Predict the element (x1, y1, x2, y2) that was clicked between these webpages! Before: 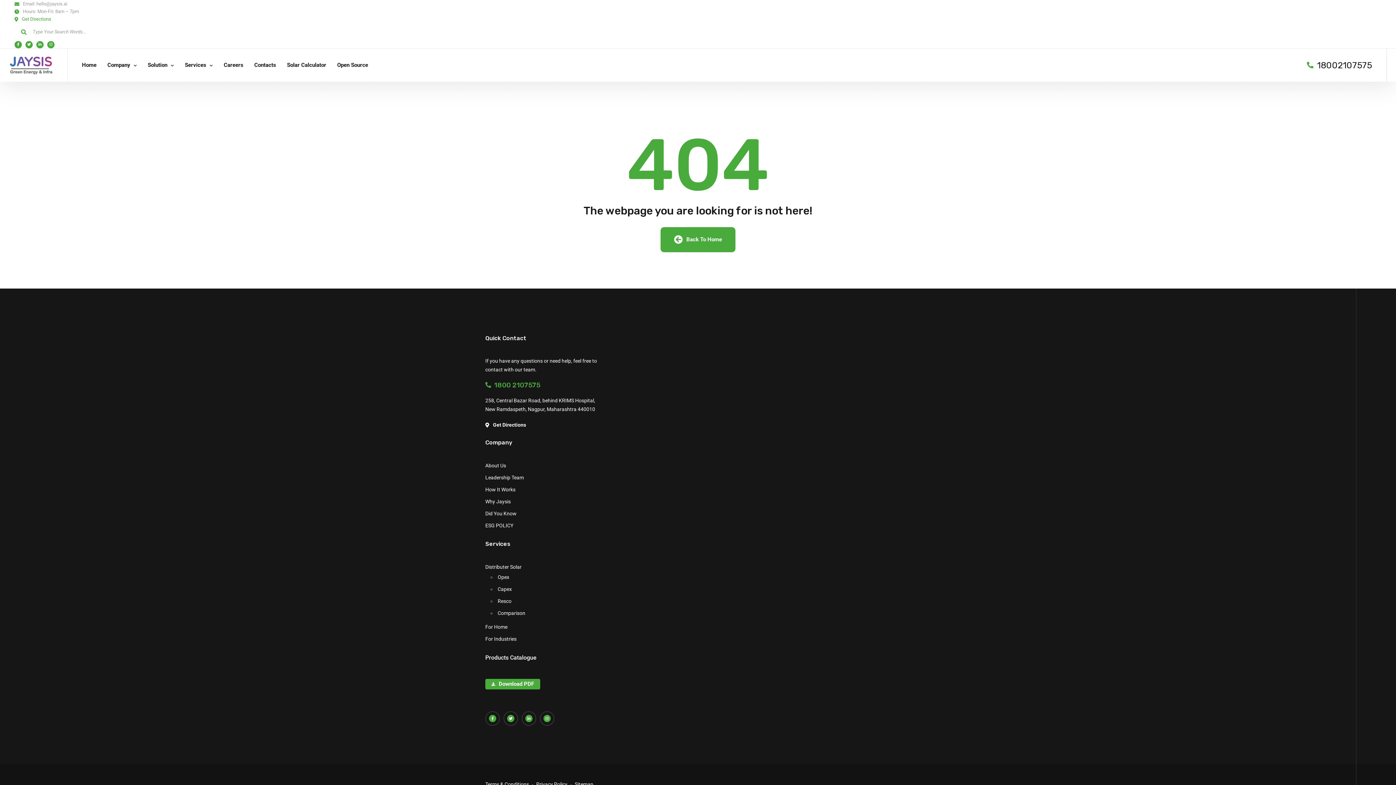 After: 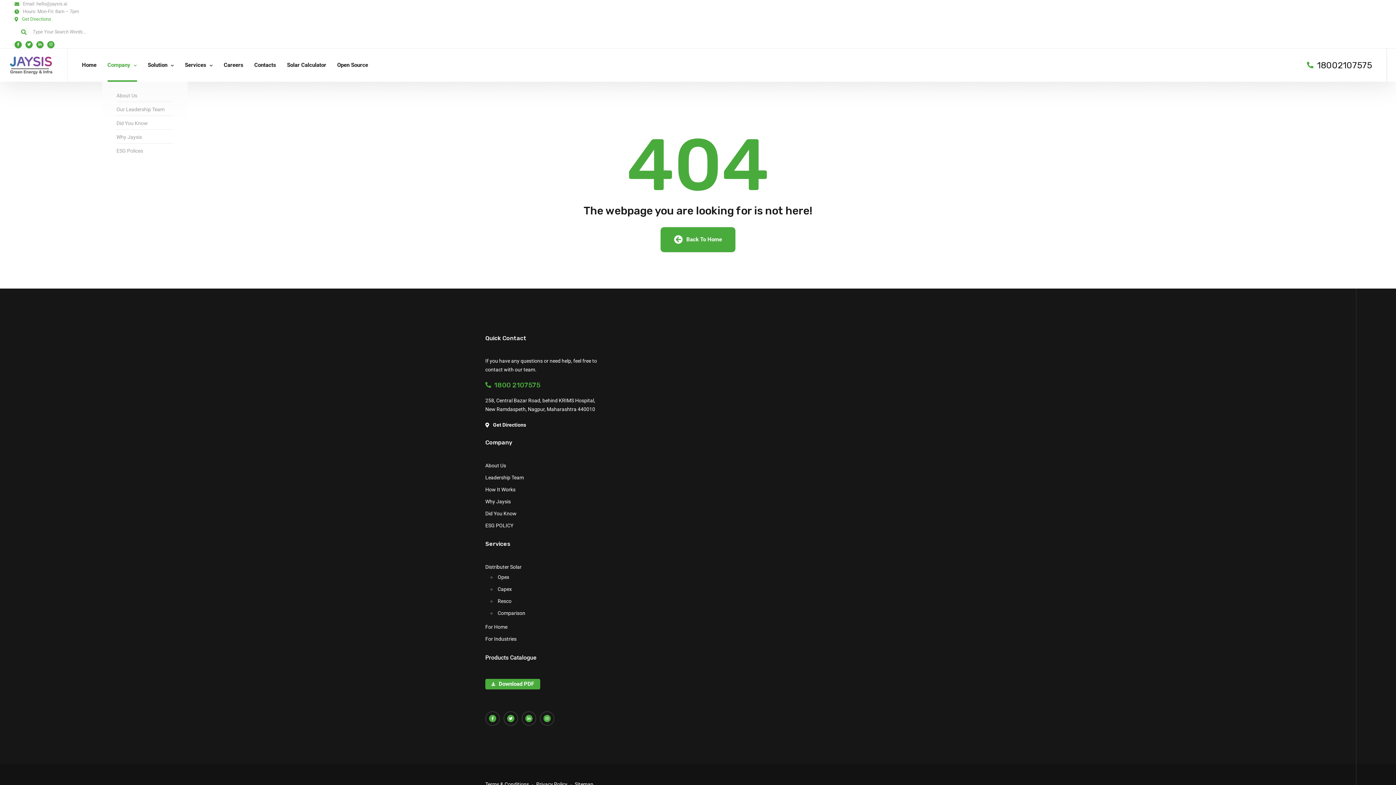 Action: bbox: (107, 48, 130, 81) label: Company